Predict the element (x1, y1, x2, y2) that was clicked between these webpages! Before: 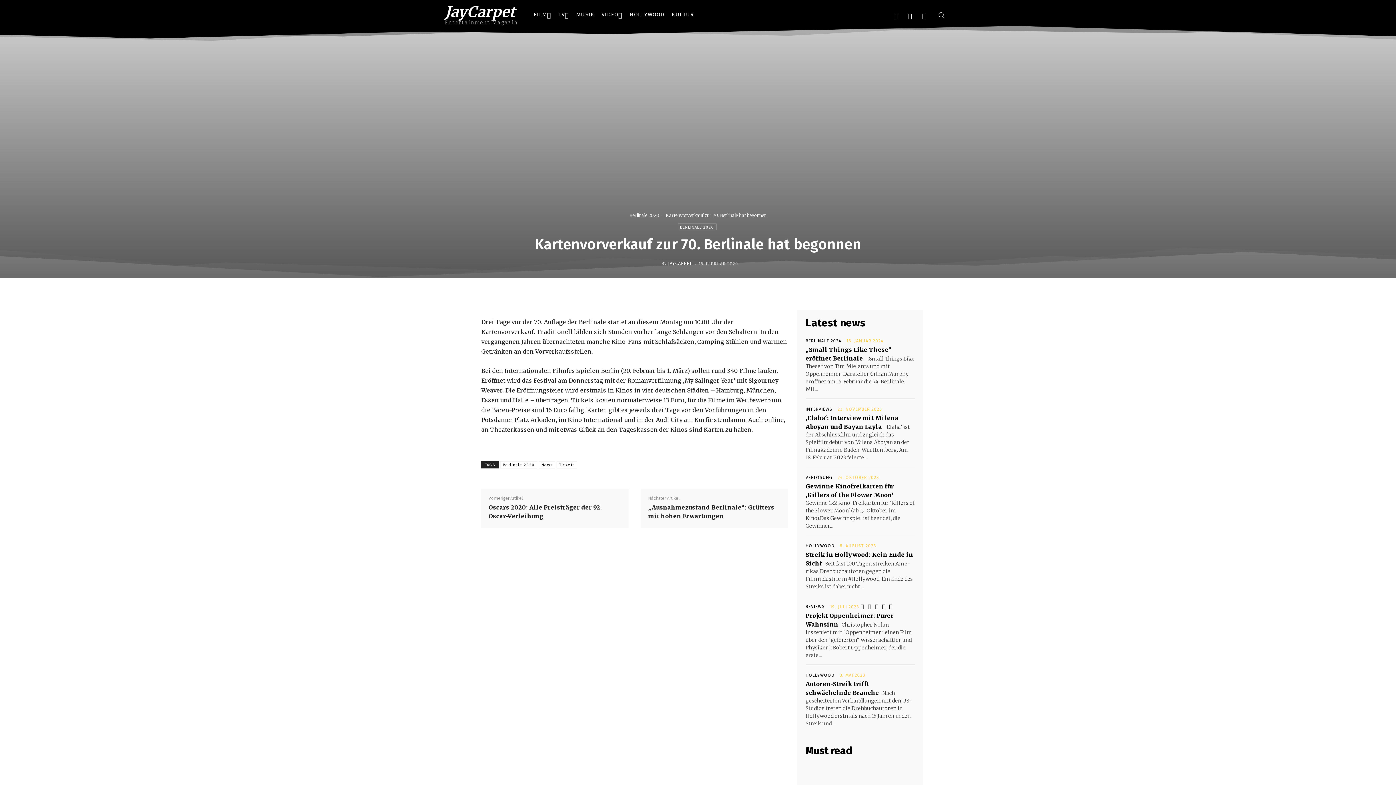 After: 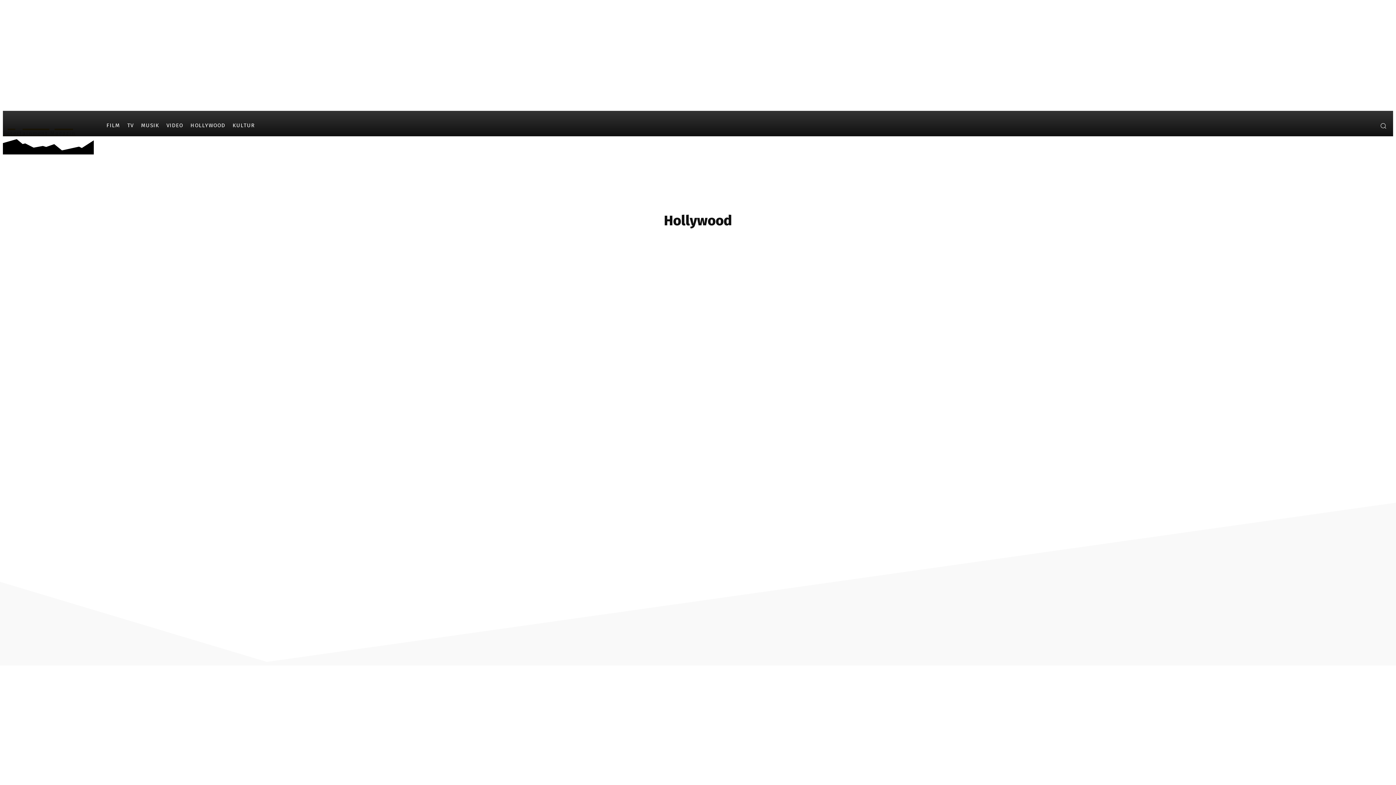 Action: bbox: (805, 544, 834, 548) label: HOLLYWOOD